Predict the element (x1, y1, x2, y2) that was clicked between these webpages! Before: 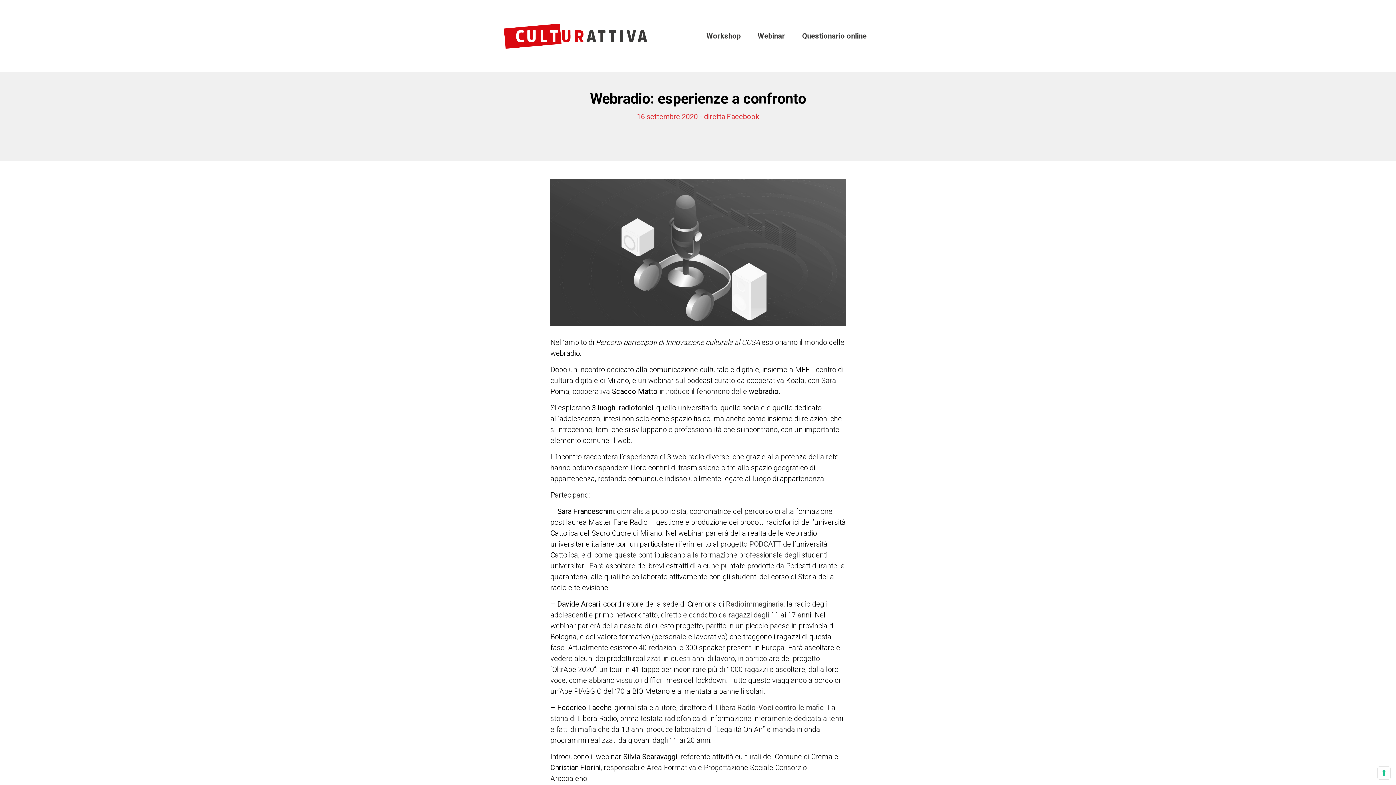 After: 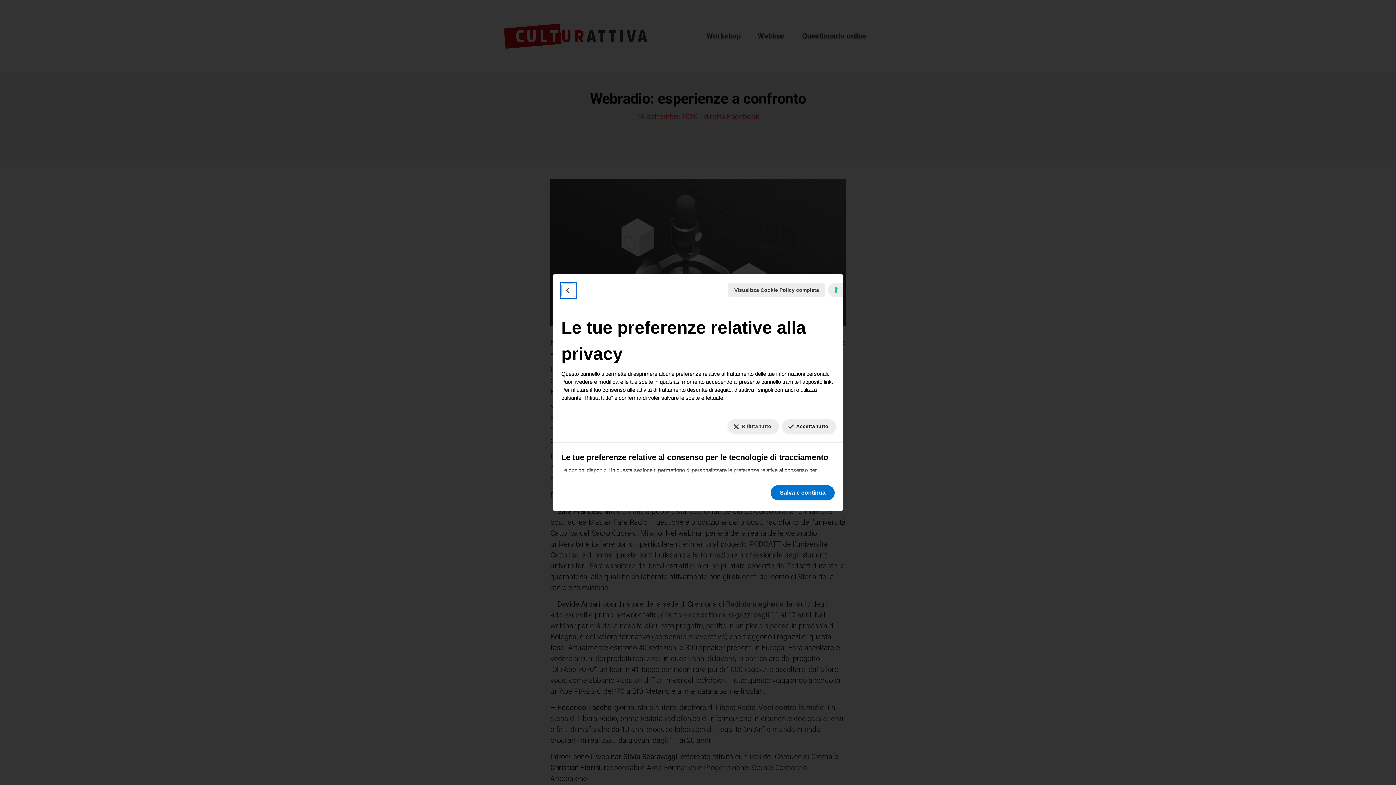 Action: bbox: (1378, 767, 1390, 779) label: Le tue preferenze relative al consenso per le tecnologie di tracciamento